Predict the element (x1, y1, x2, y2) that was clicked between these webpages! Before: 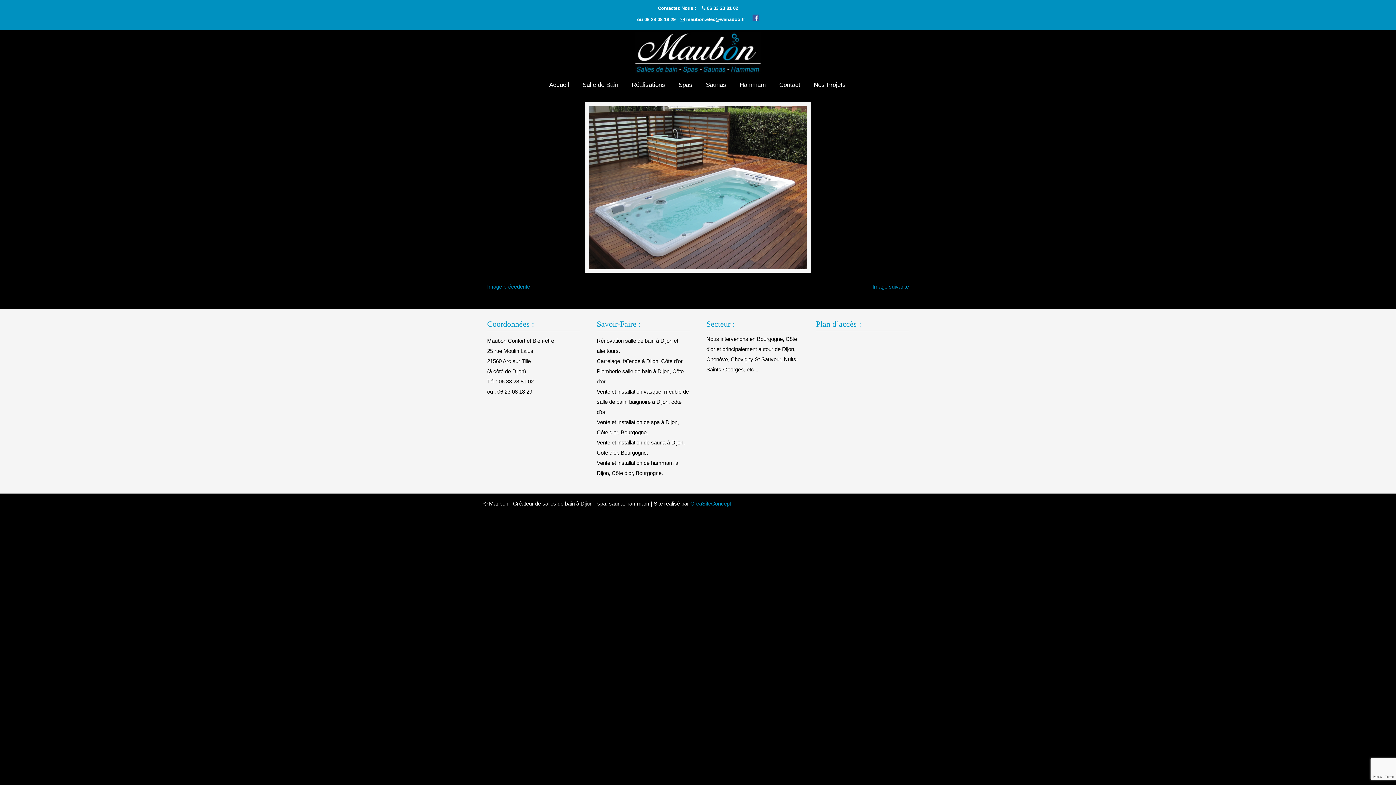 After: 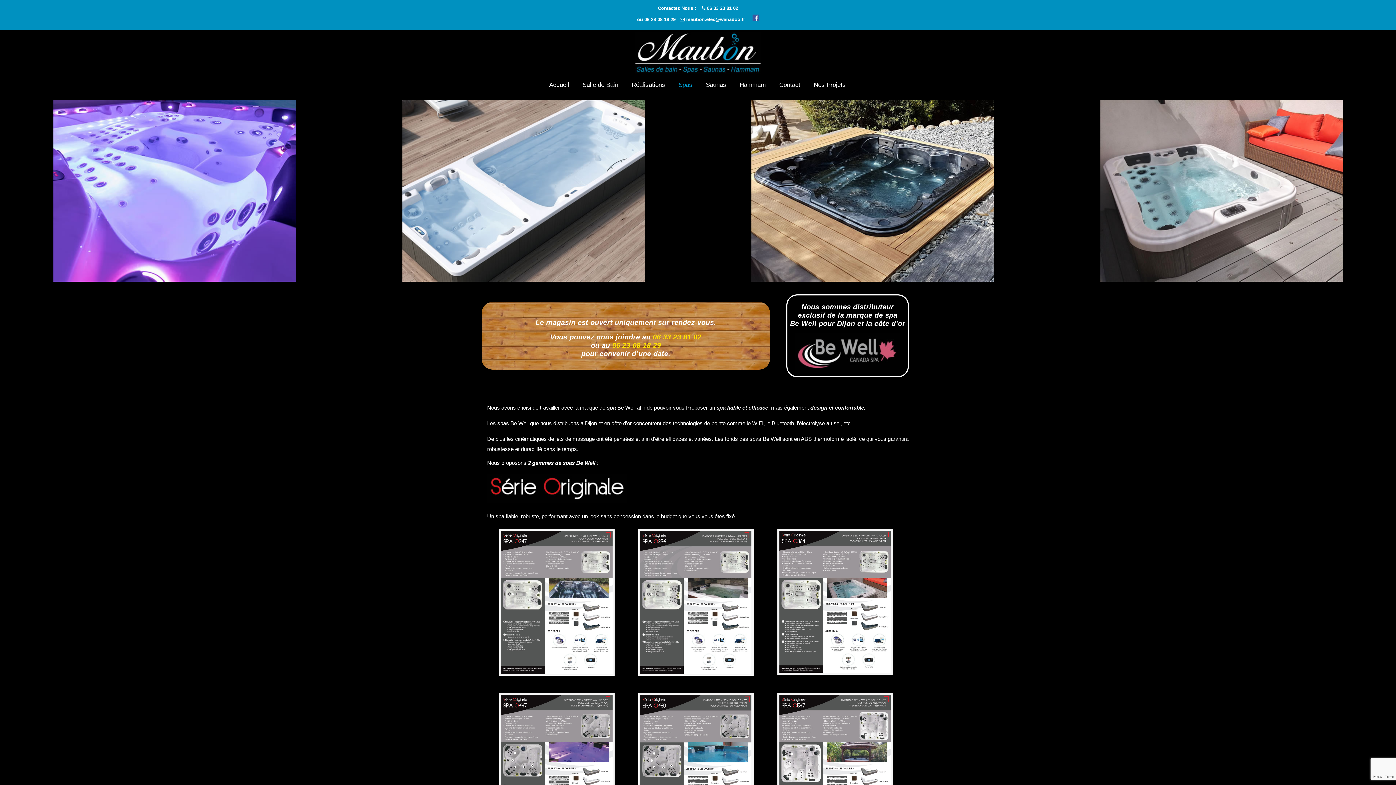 Action: label: Spas bbox: (671, 77, 699, 92)